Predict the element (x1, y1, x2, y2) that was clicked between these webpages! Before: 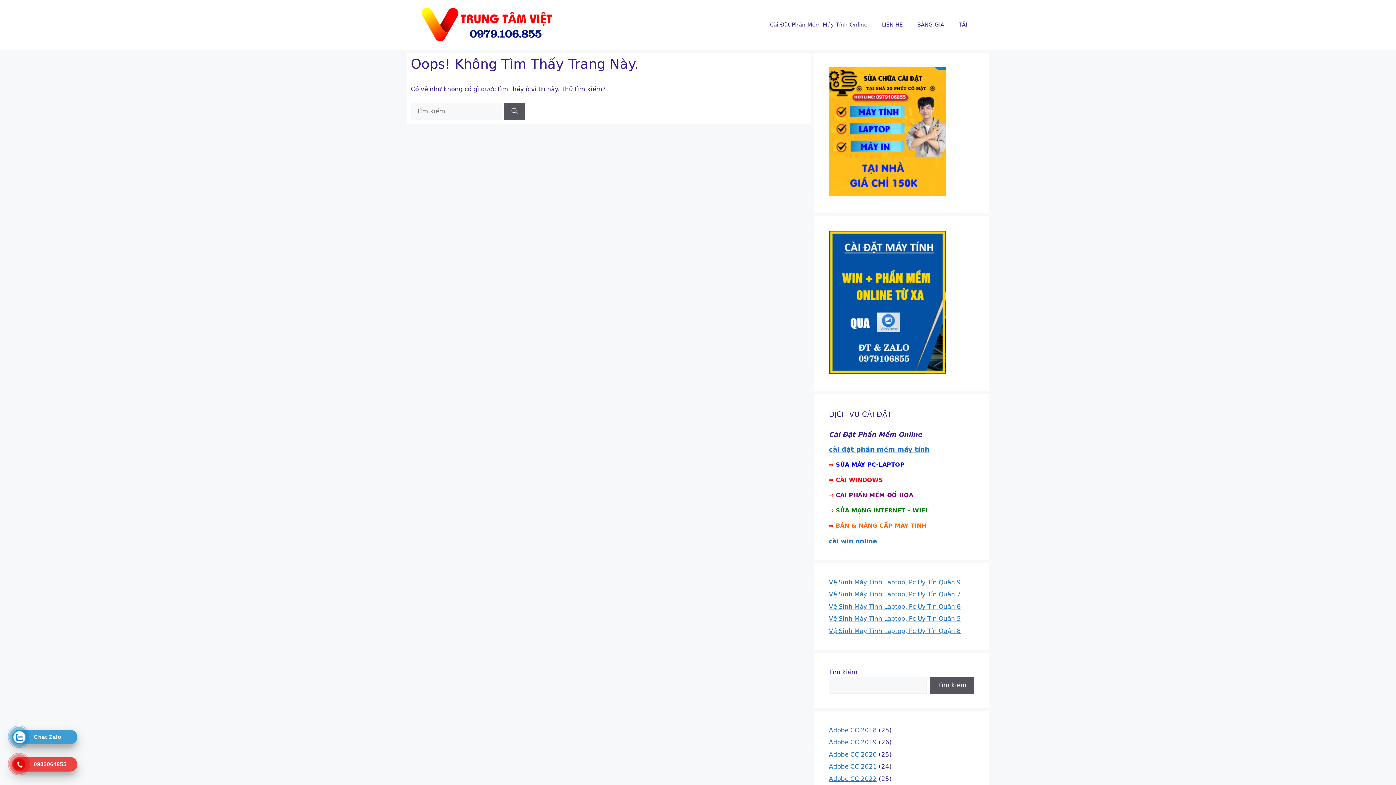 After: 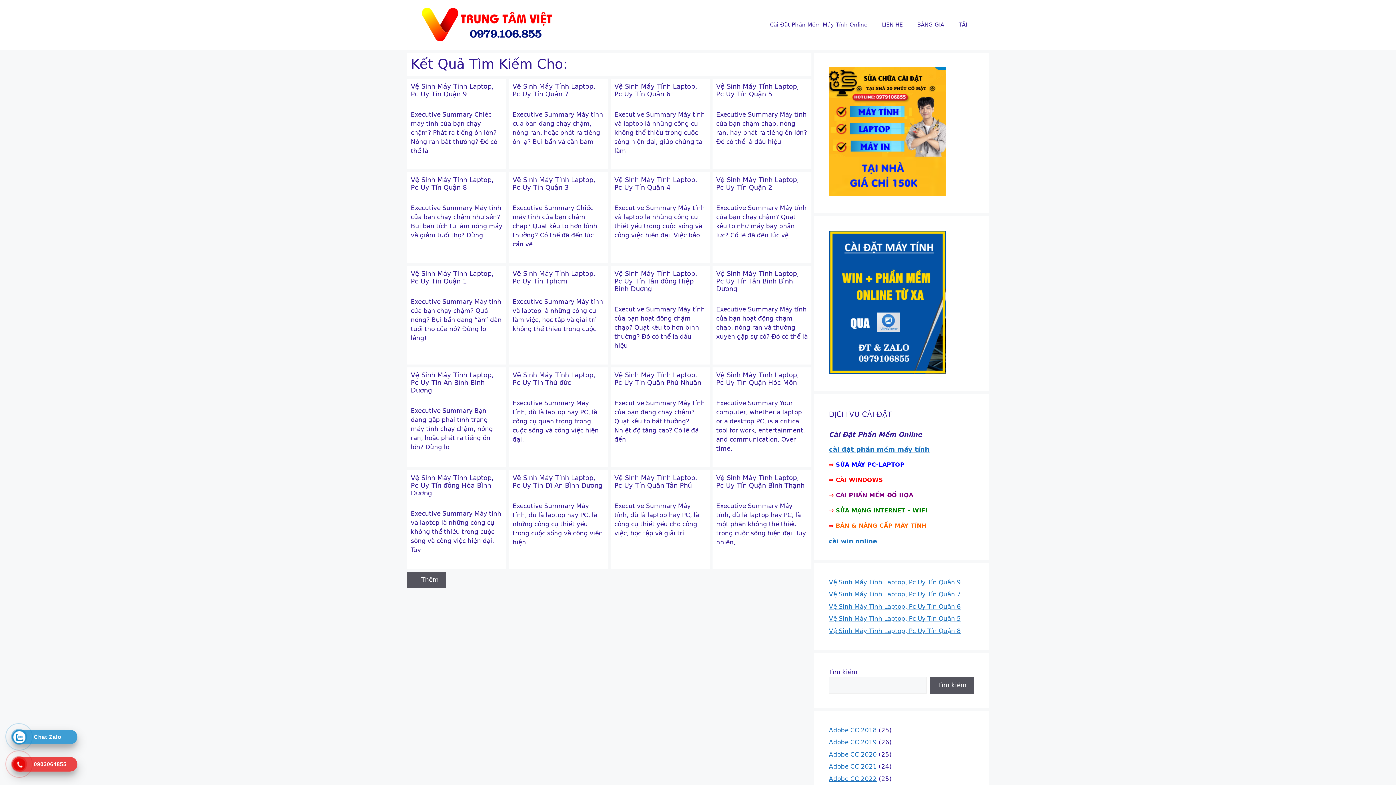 Action: bbox: (504, 102, 525, 120) label: Tìm kiếm